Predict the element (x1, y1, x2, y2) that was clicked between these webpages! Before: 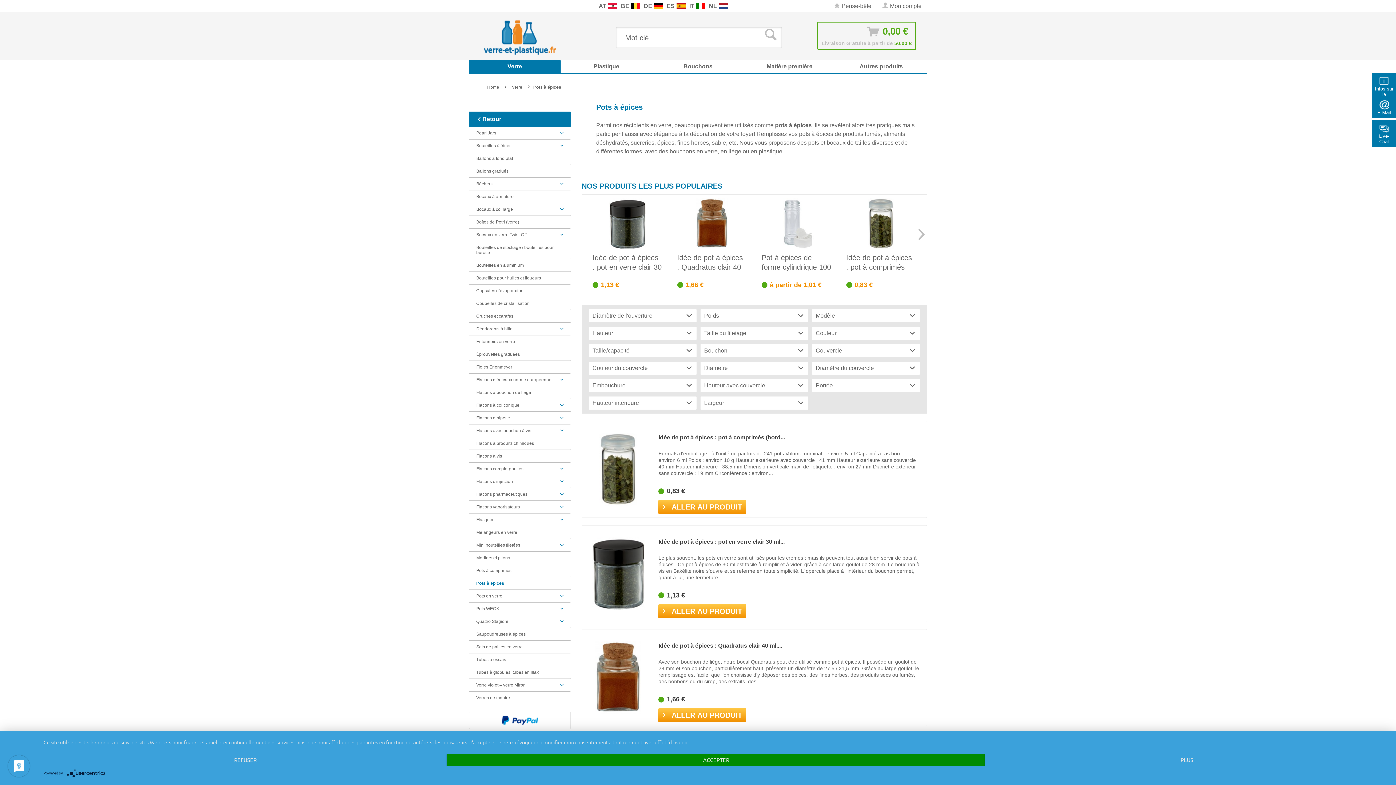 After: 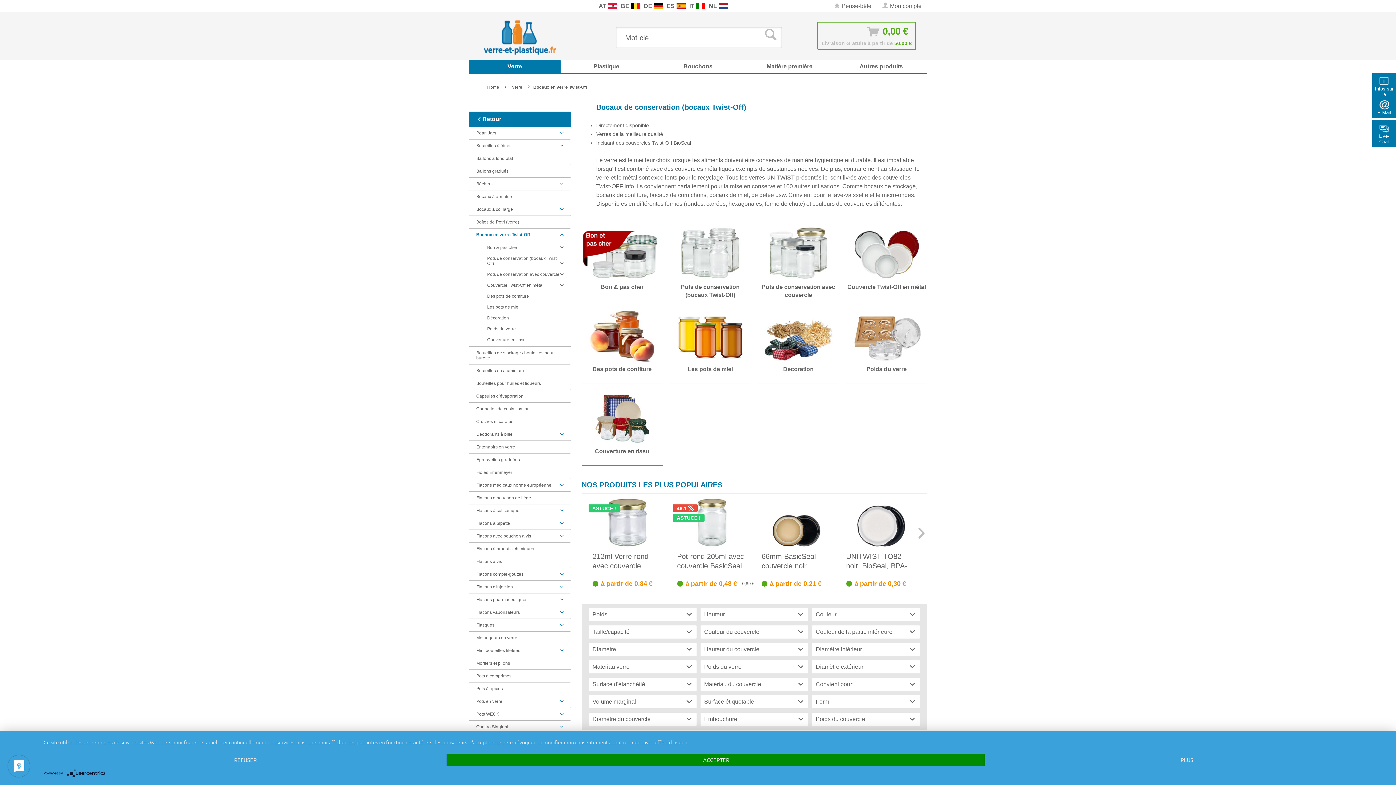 Action: label: Bocaux en verre Twist-Off bbox: (469, 228, 570, 241)